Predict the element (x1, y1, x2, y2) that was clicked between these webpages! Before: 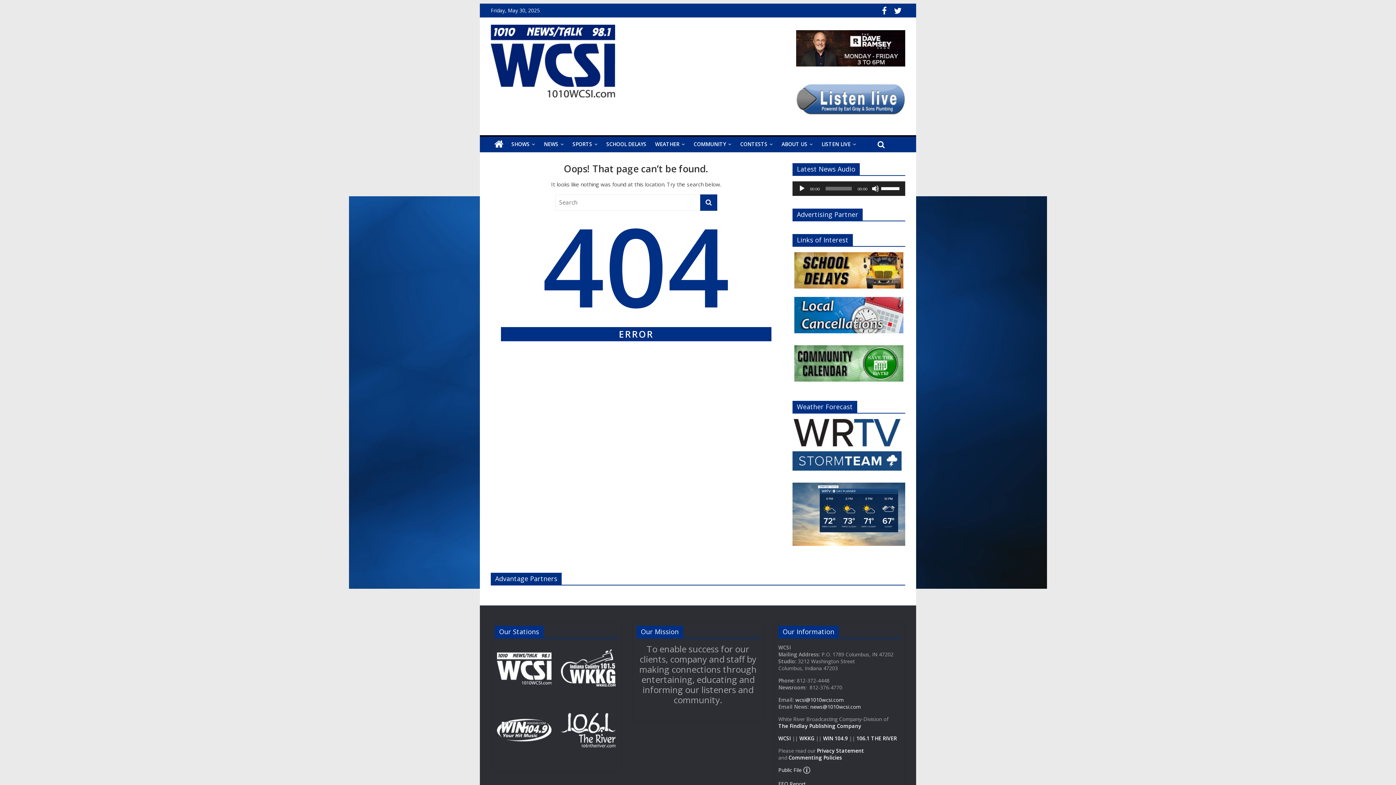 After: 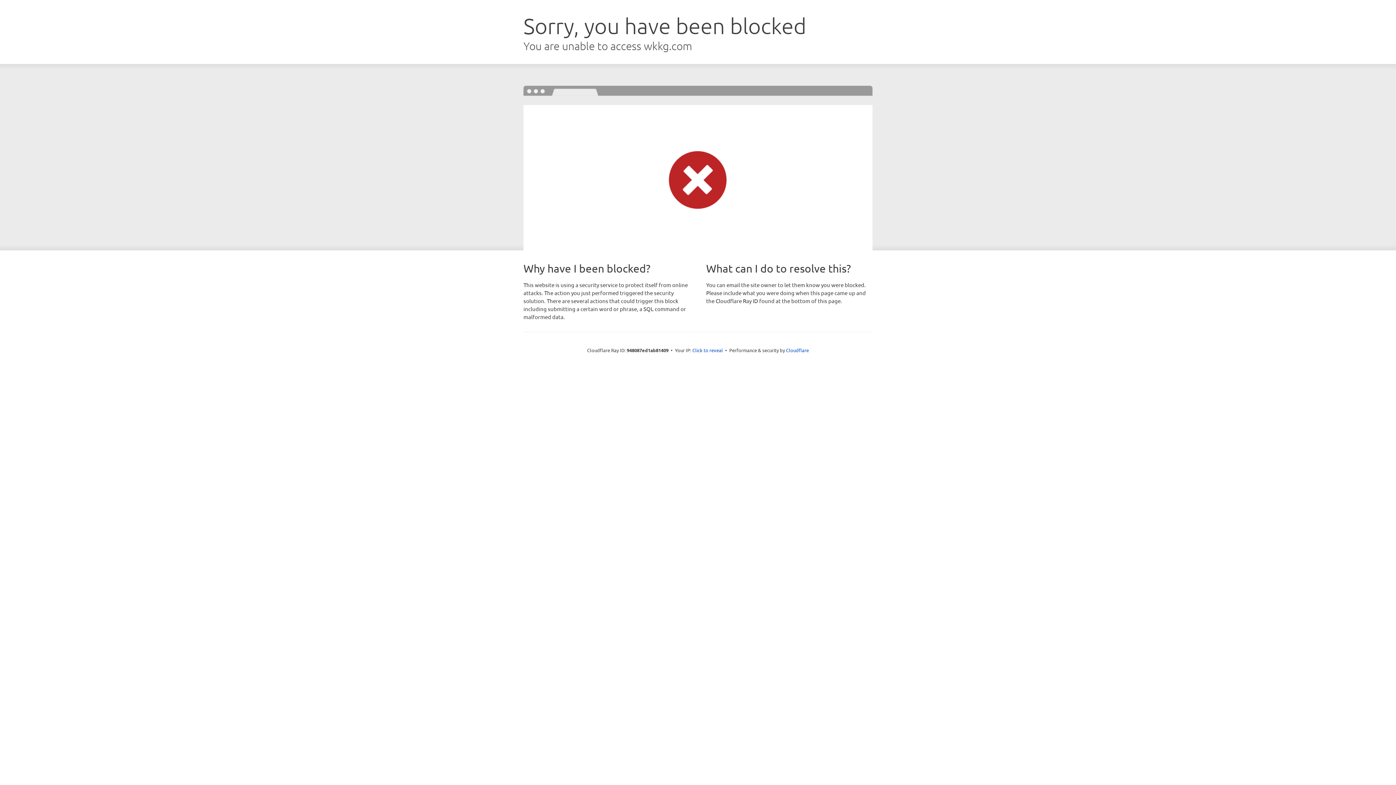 Action: label: WKKG bbox: (799, 735, 814, 742)